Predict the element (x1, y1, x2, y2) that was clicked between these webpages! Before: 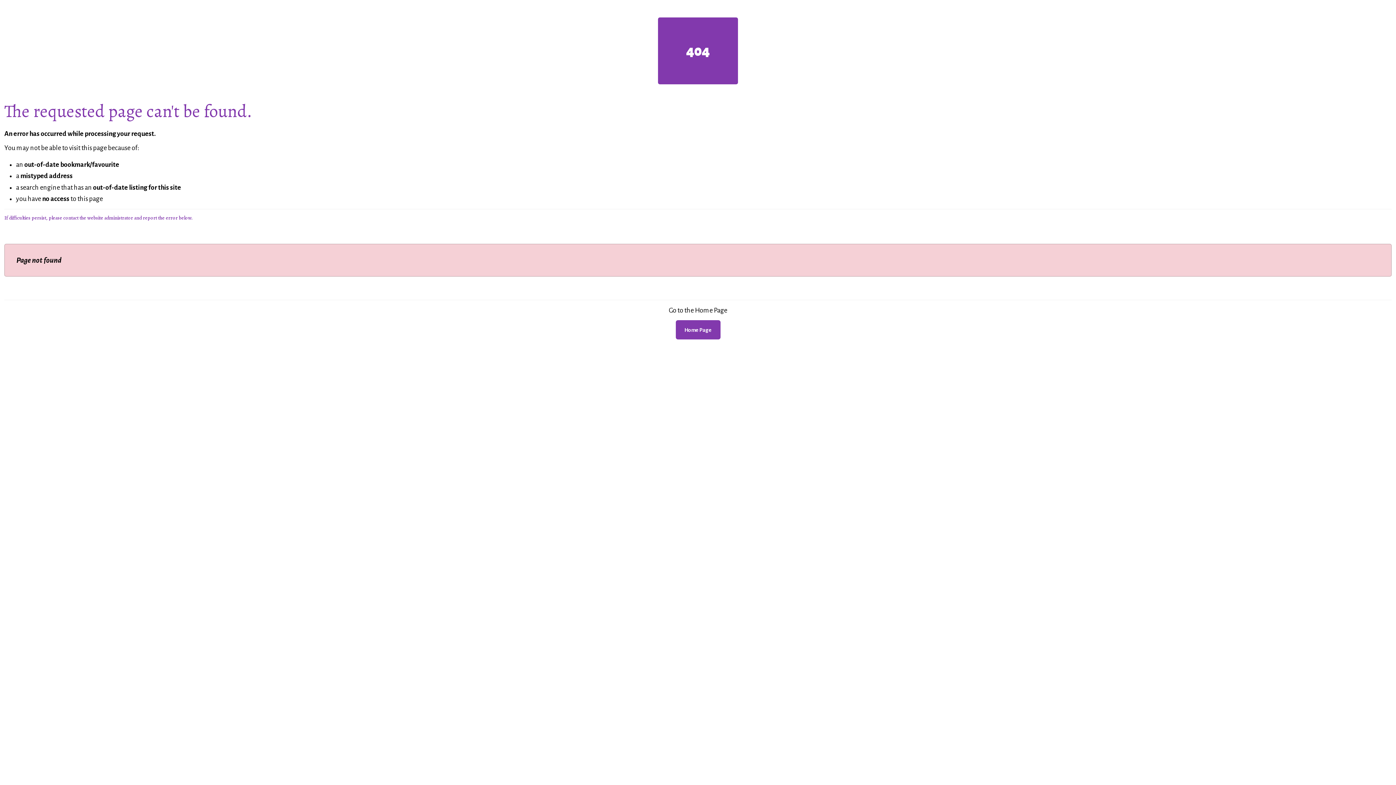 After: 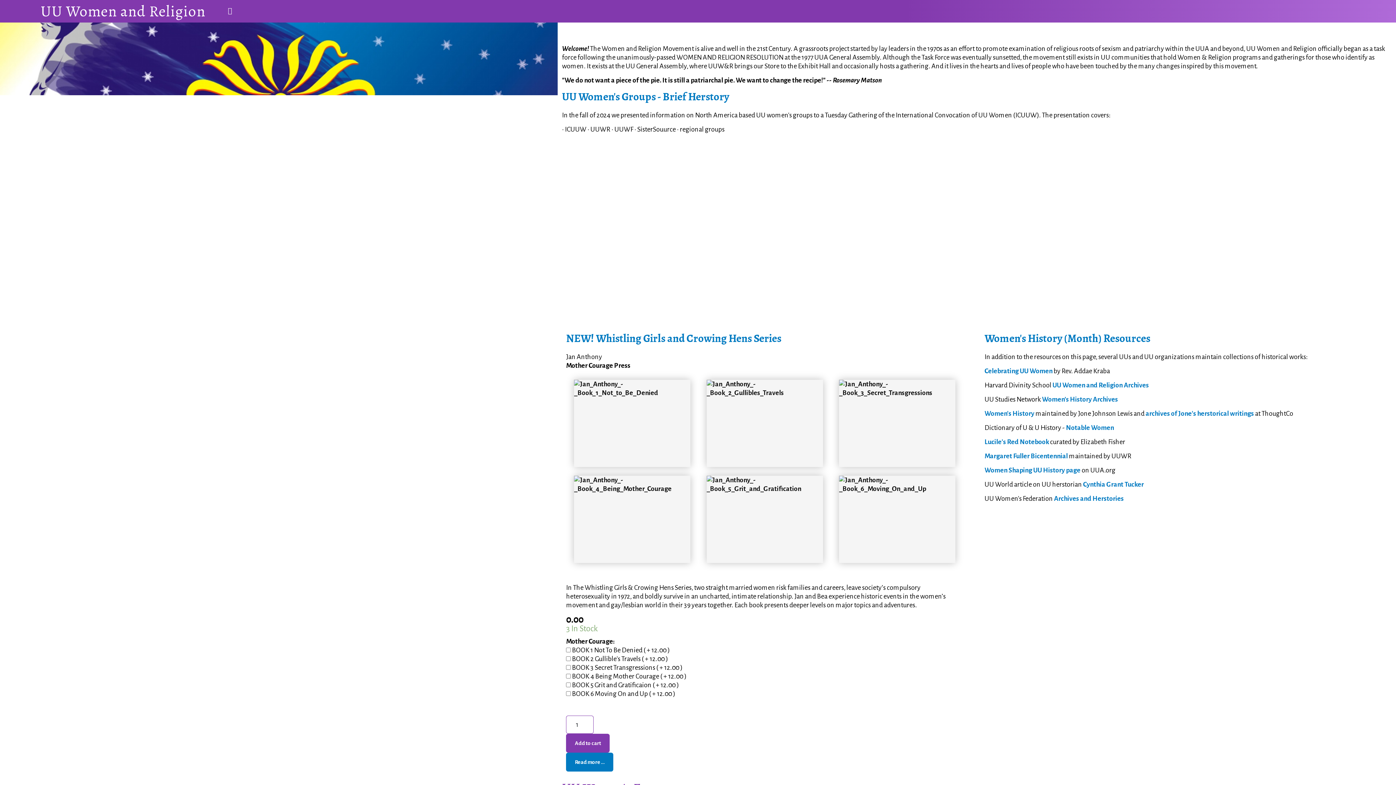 Action: label: Home Page bbox: (675, 320, 720, 339)